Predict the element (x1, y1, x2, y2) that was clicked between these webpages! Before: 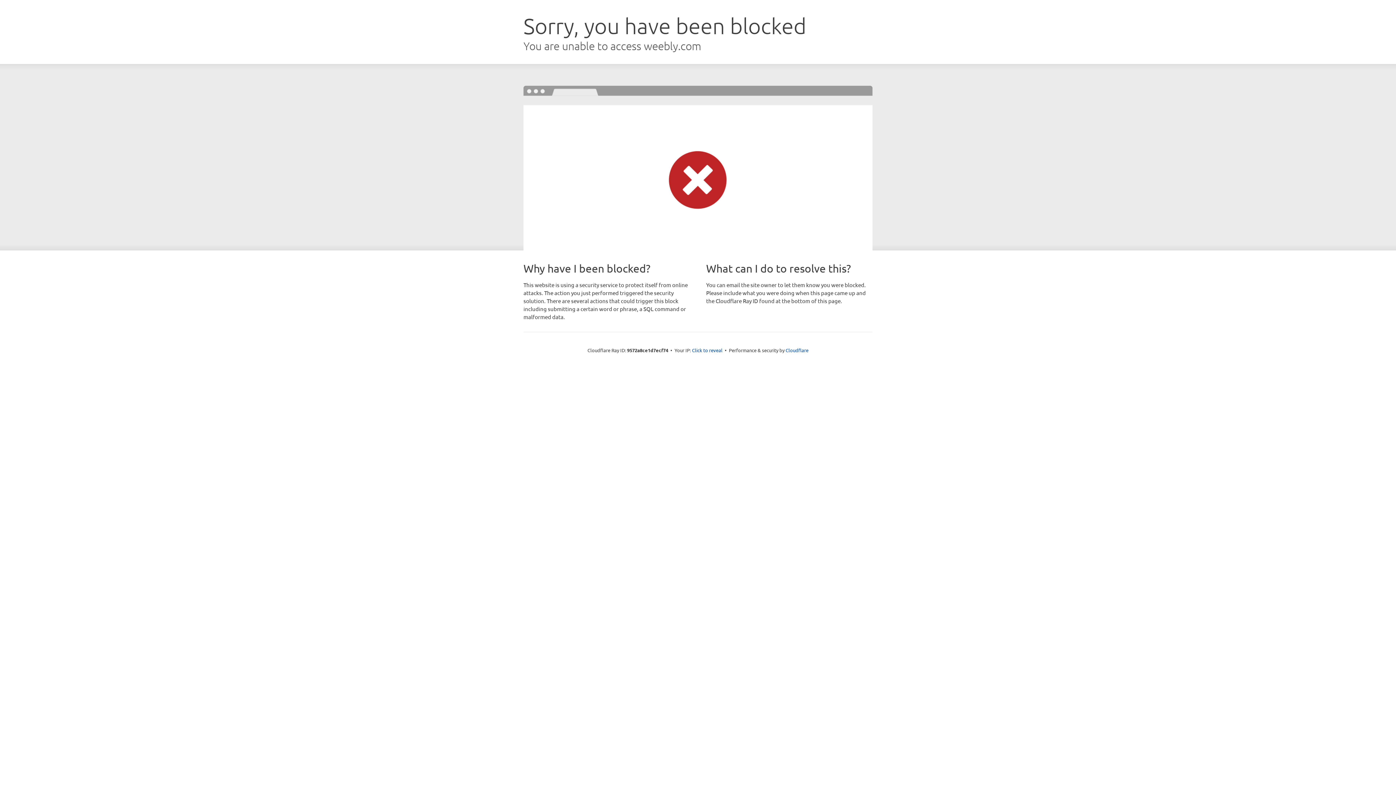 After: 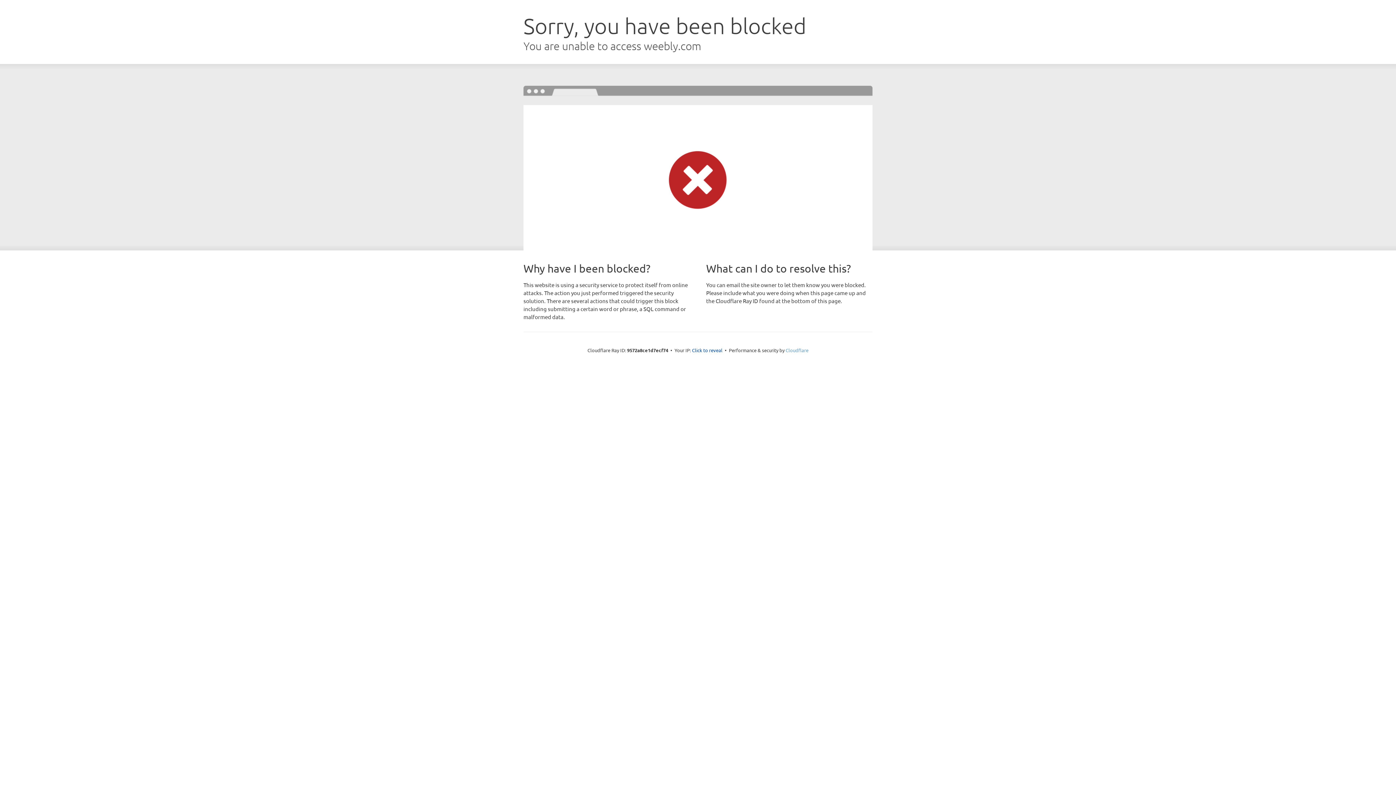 Action: label: Cloudflare bbox: (785, 347, 808, 353)